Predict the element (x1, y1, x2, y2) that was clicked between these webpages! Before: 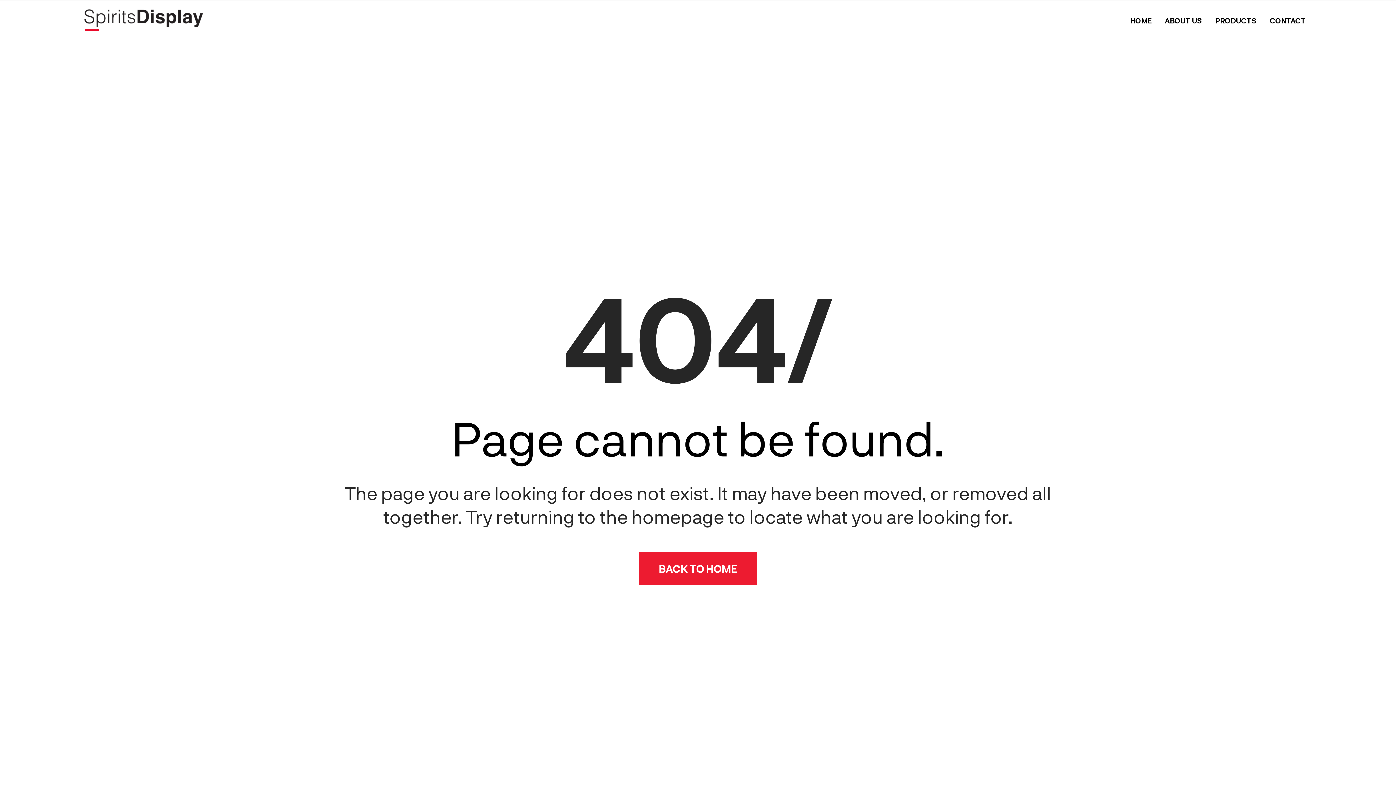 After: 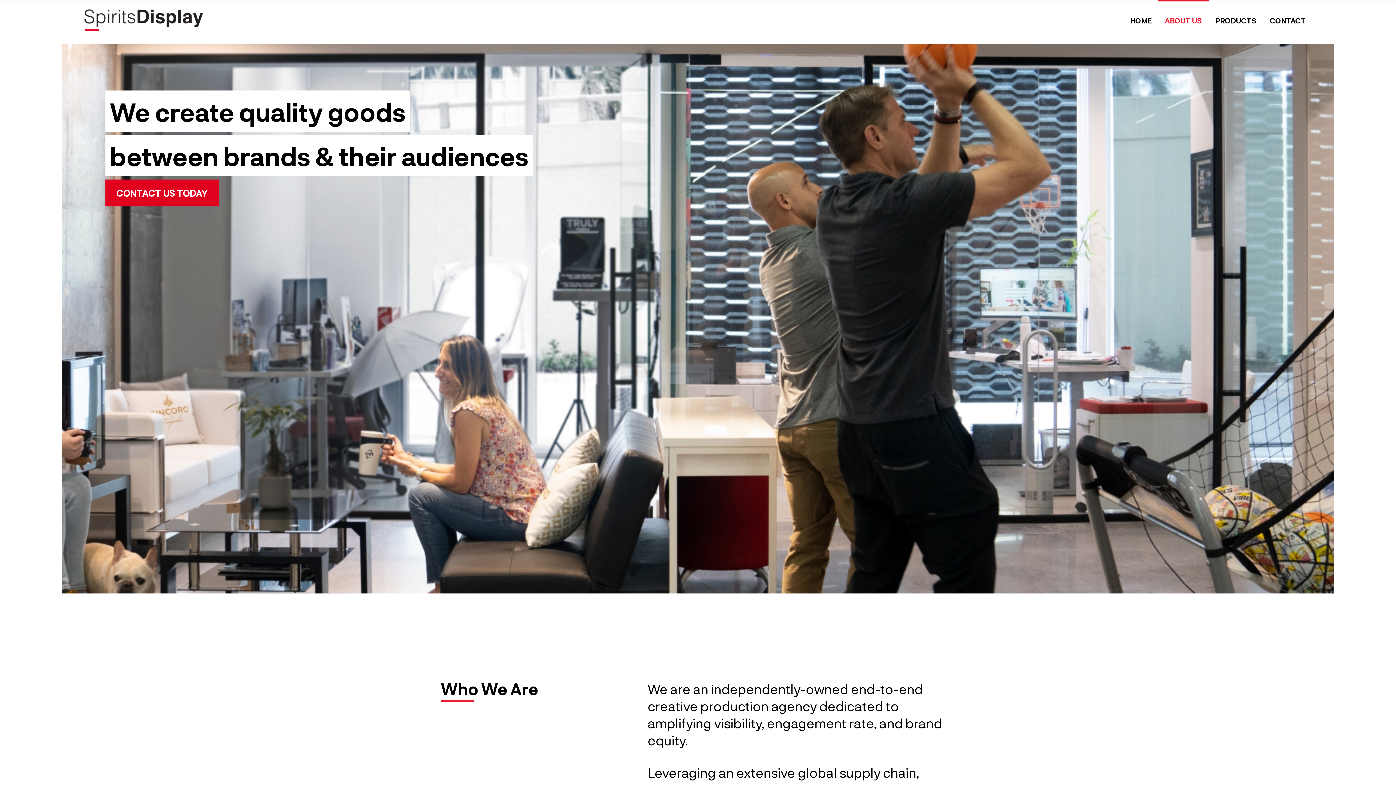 Action: label: ABOUT US bbox: (1158, 0, 1209, 43)